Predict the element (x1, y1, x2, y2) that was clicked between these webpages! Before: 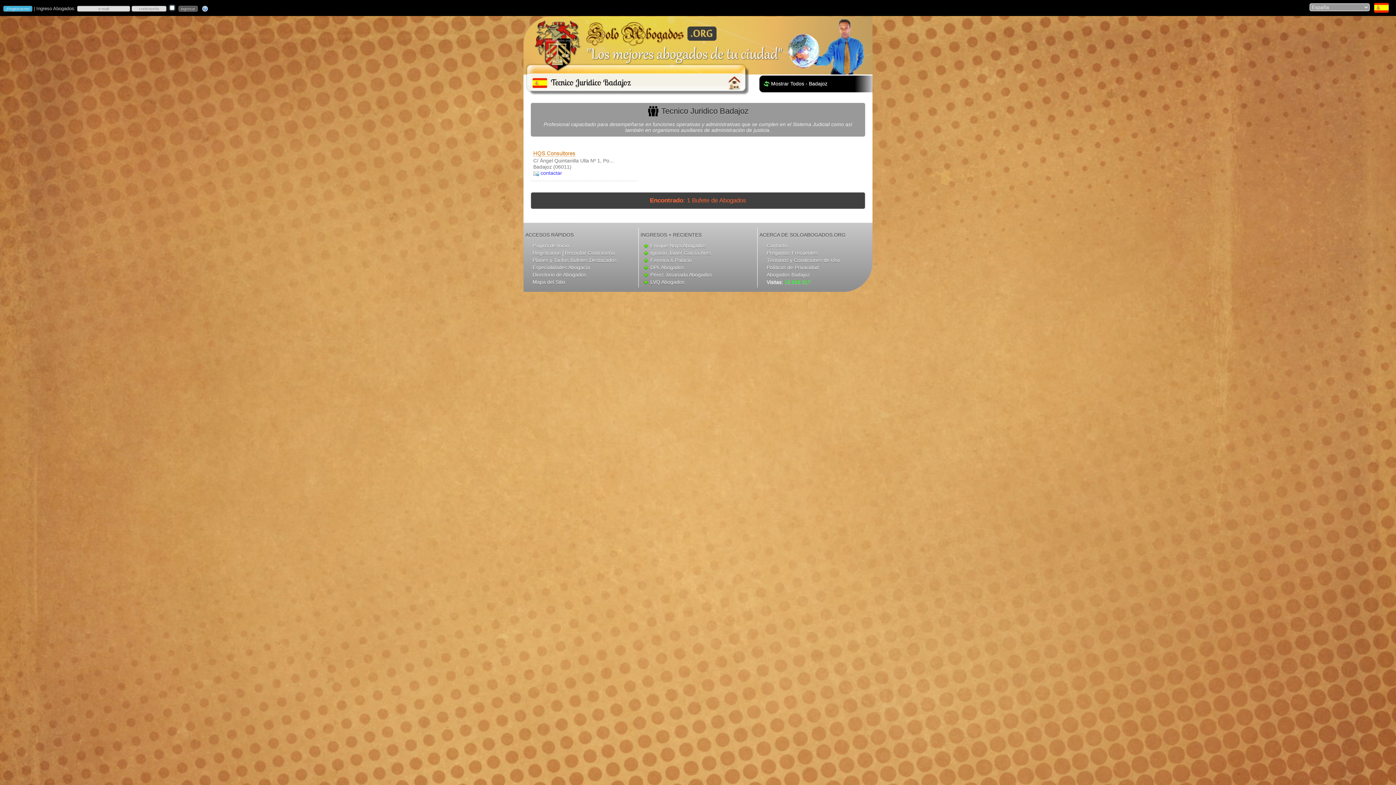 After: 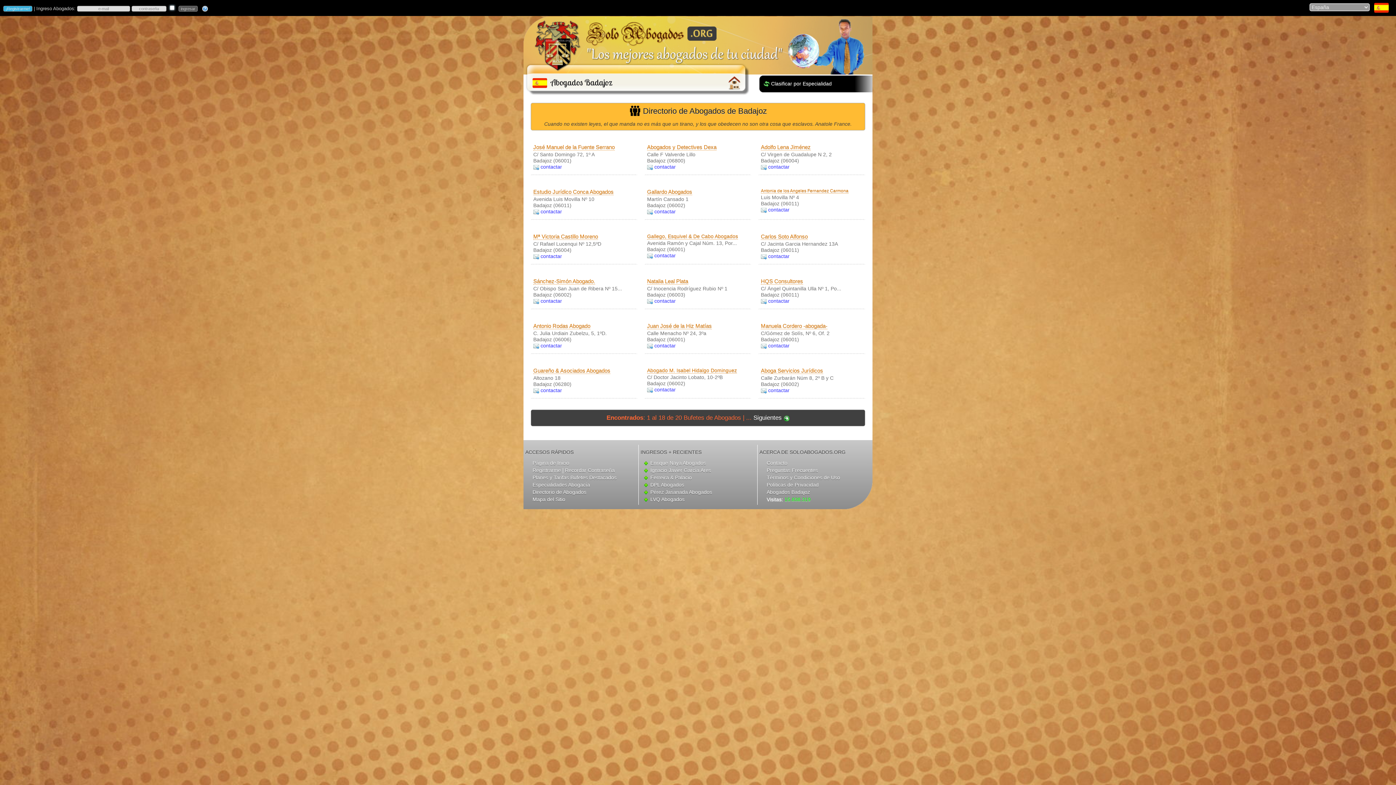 Action: bbox: (764, 80, 769, 86)